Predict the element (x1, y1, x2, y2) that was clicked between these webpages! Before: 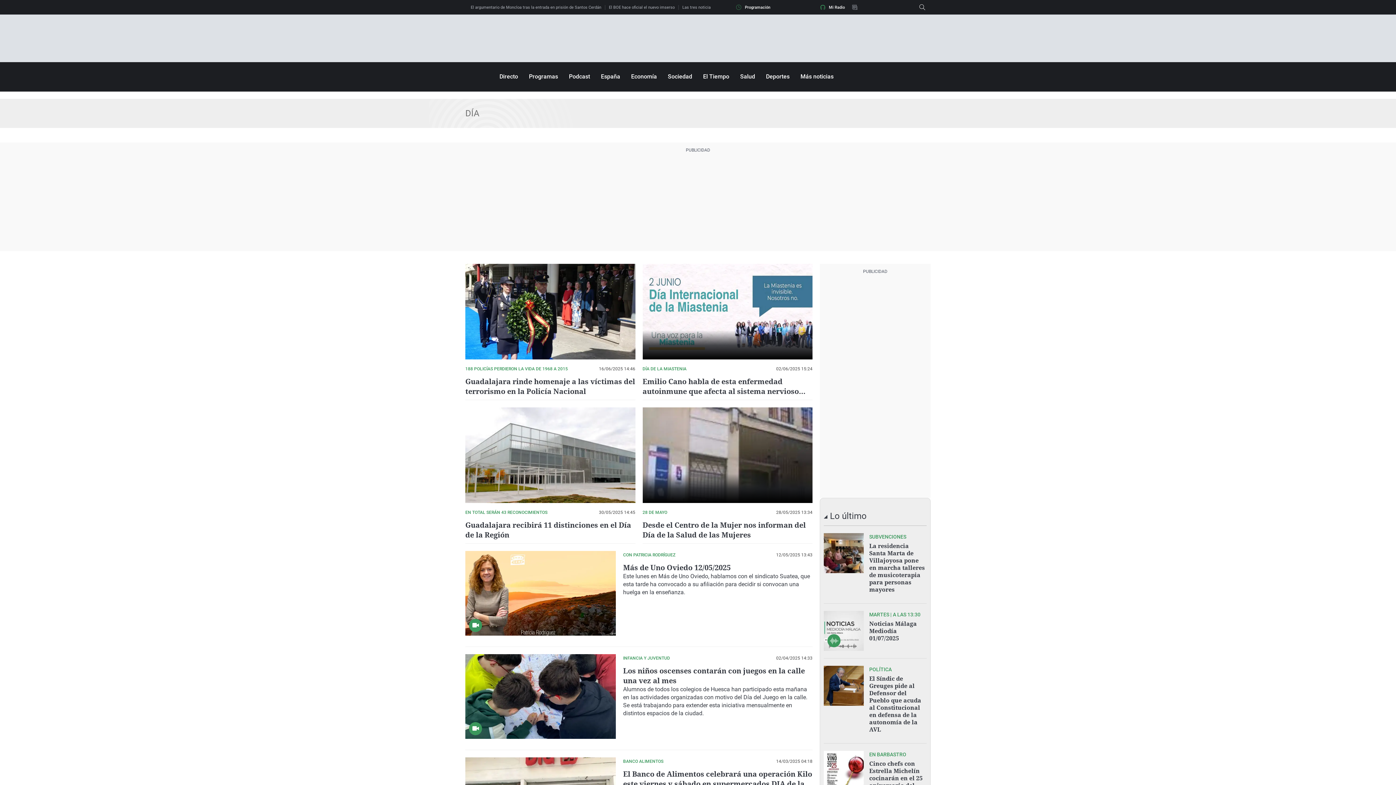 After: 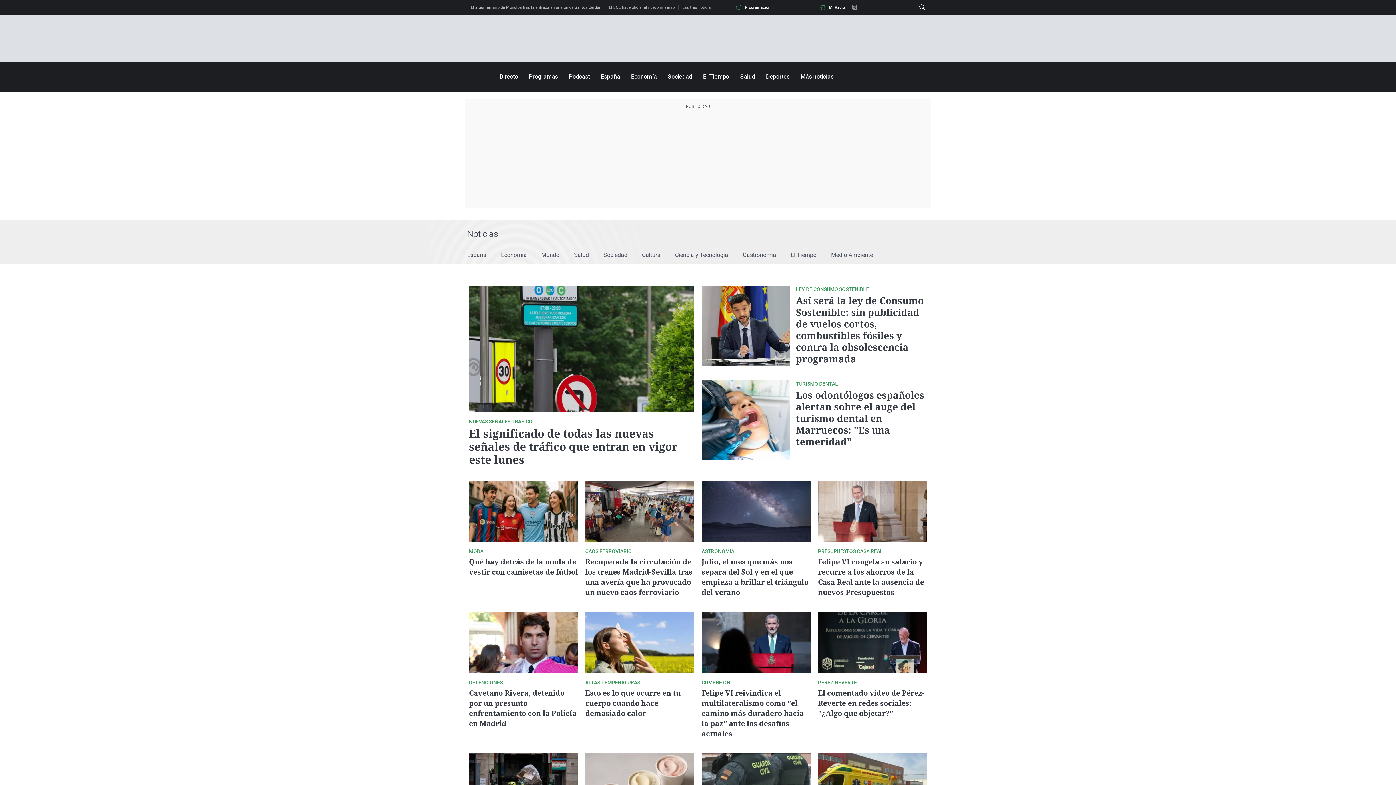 Action: label: Sociedad bbox: (668, 73, 692, 80)